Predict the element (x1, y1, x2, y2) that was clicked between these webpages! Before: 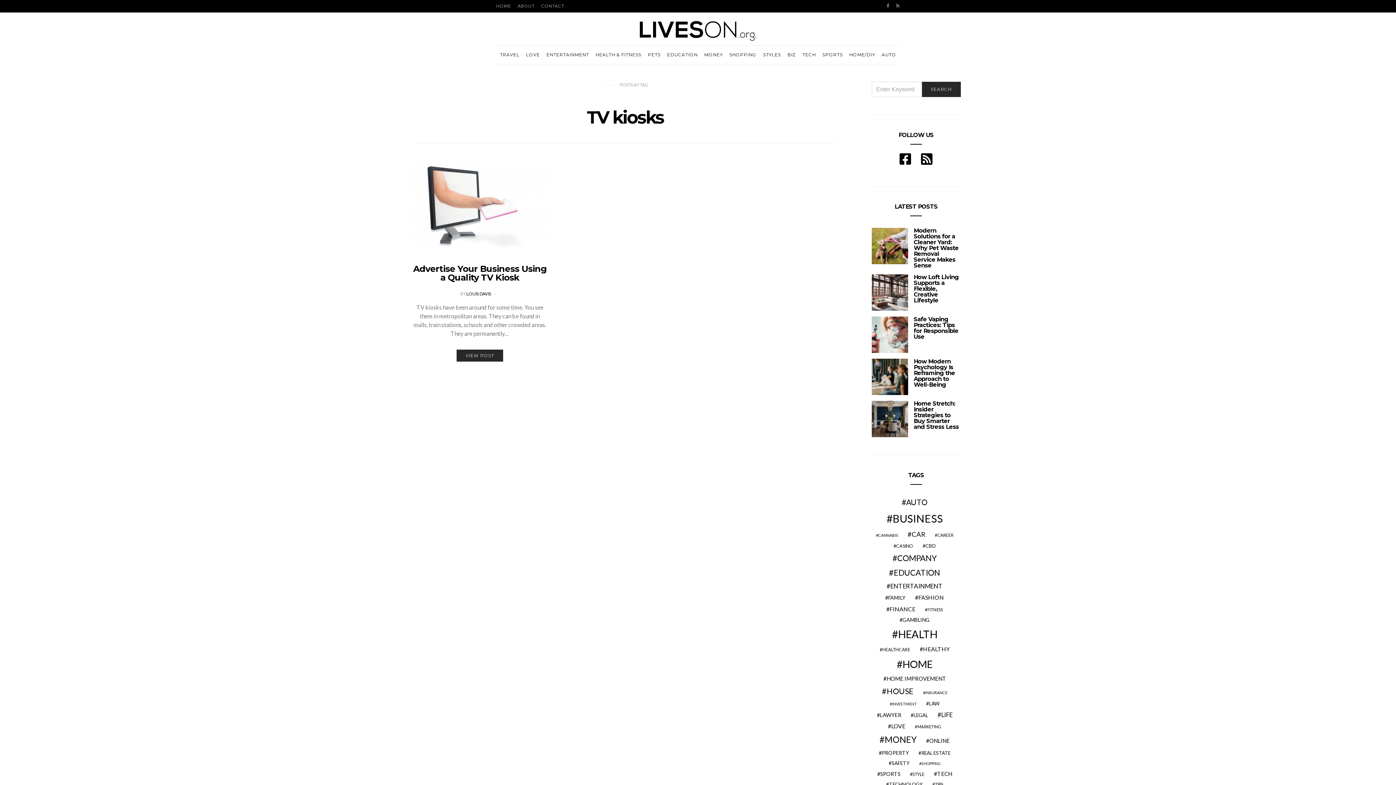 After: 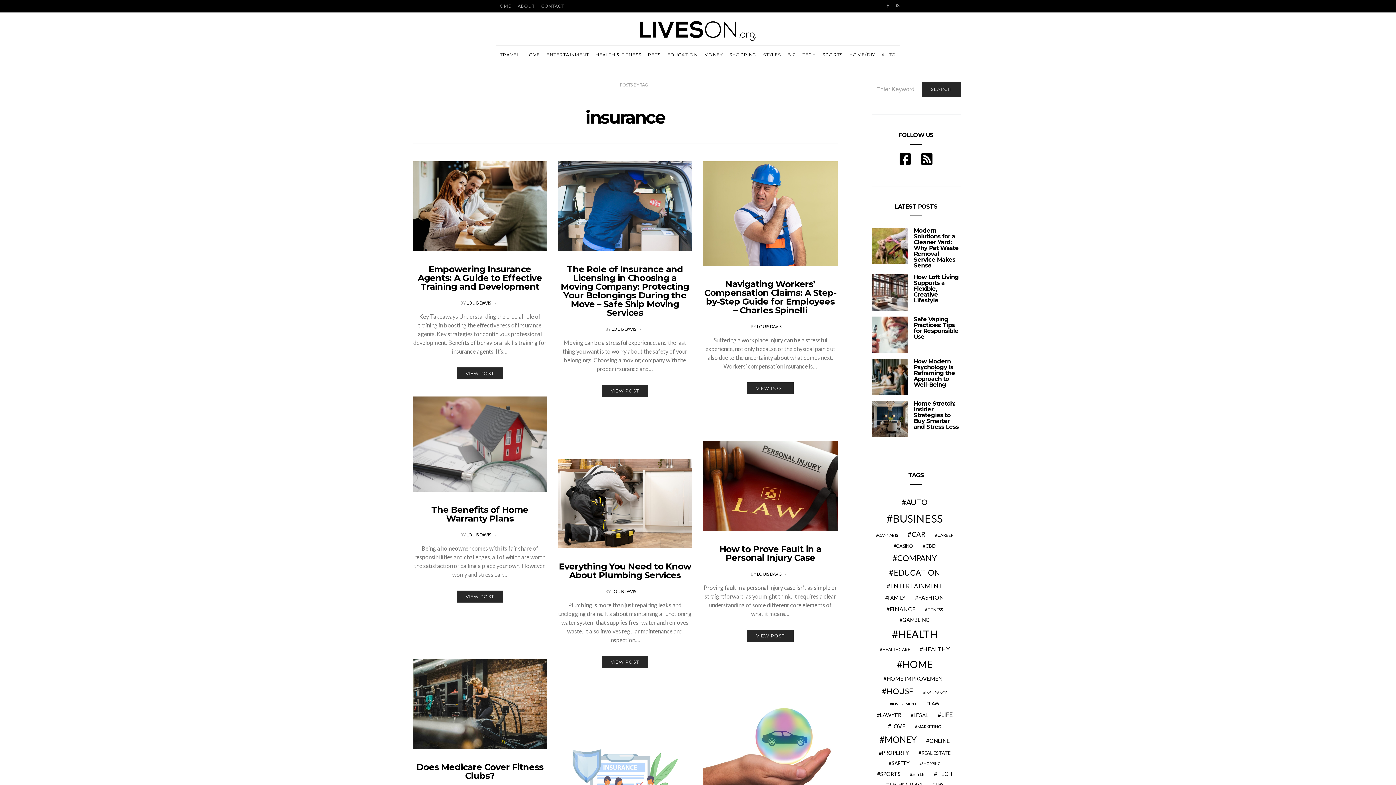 Action: label: insurance (21 items) bbox: (920, 690, 950, 696)